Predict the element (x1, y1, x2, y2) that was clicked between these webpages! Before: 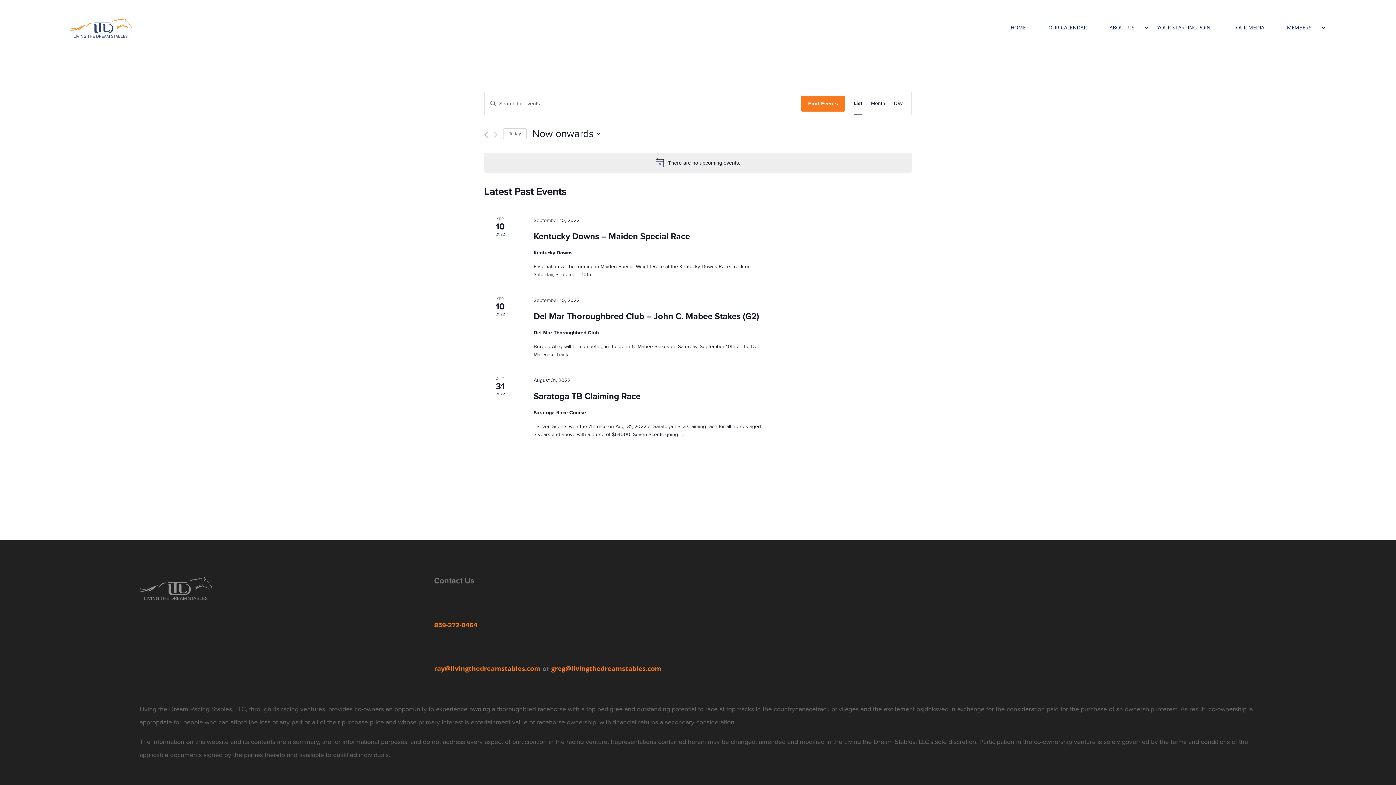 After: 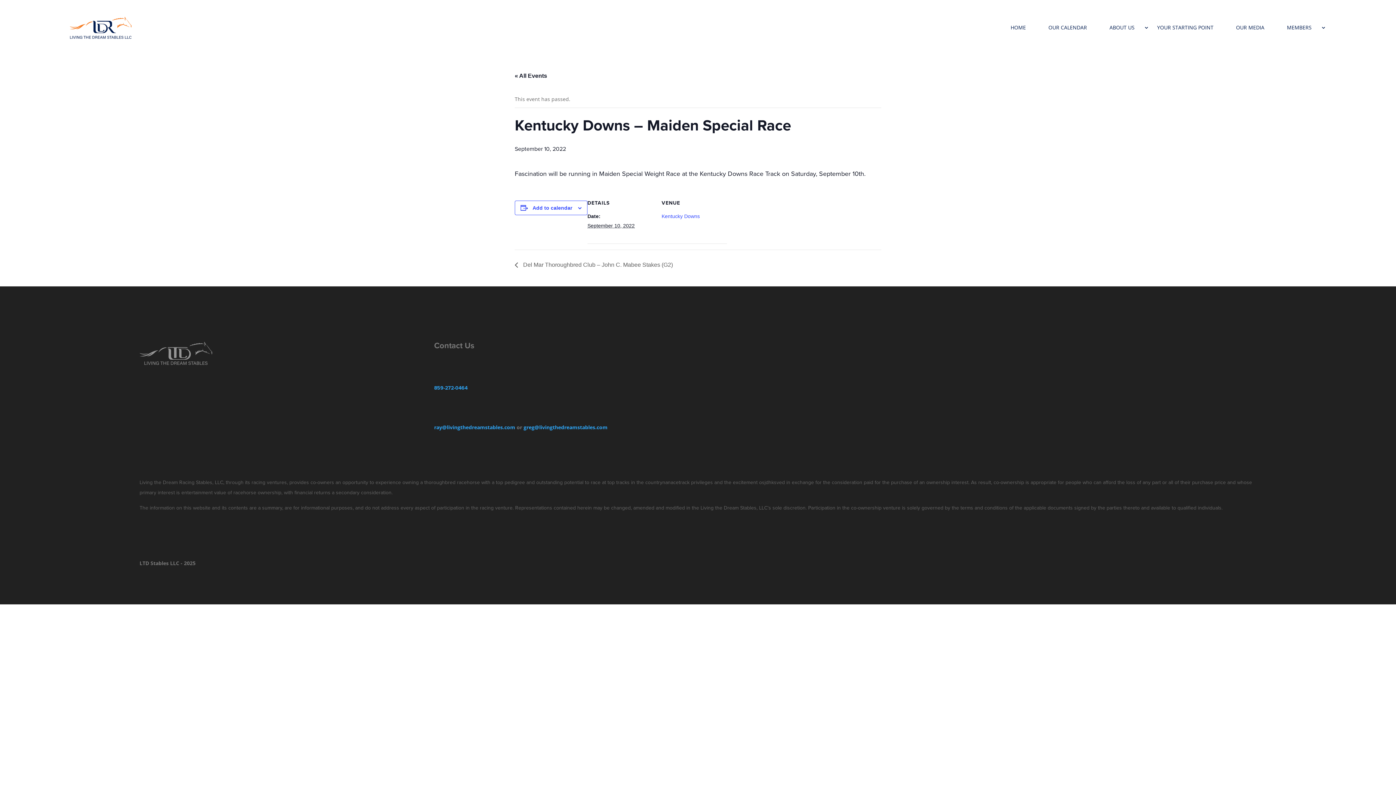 Action: label: Kentucky Downs – Maiden Special Race bbox: (533, 231, 690, 242)